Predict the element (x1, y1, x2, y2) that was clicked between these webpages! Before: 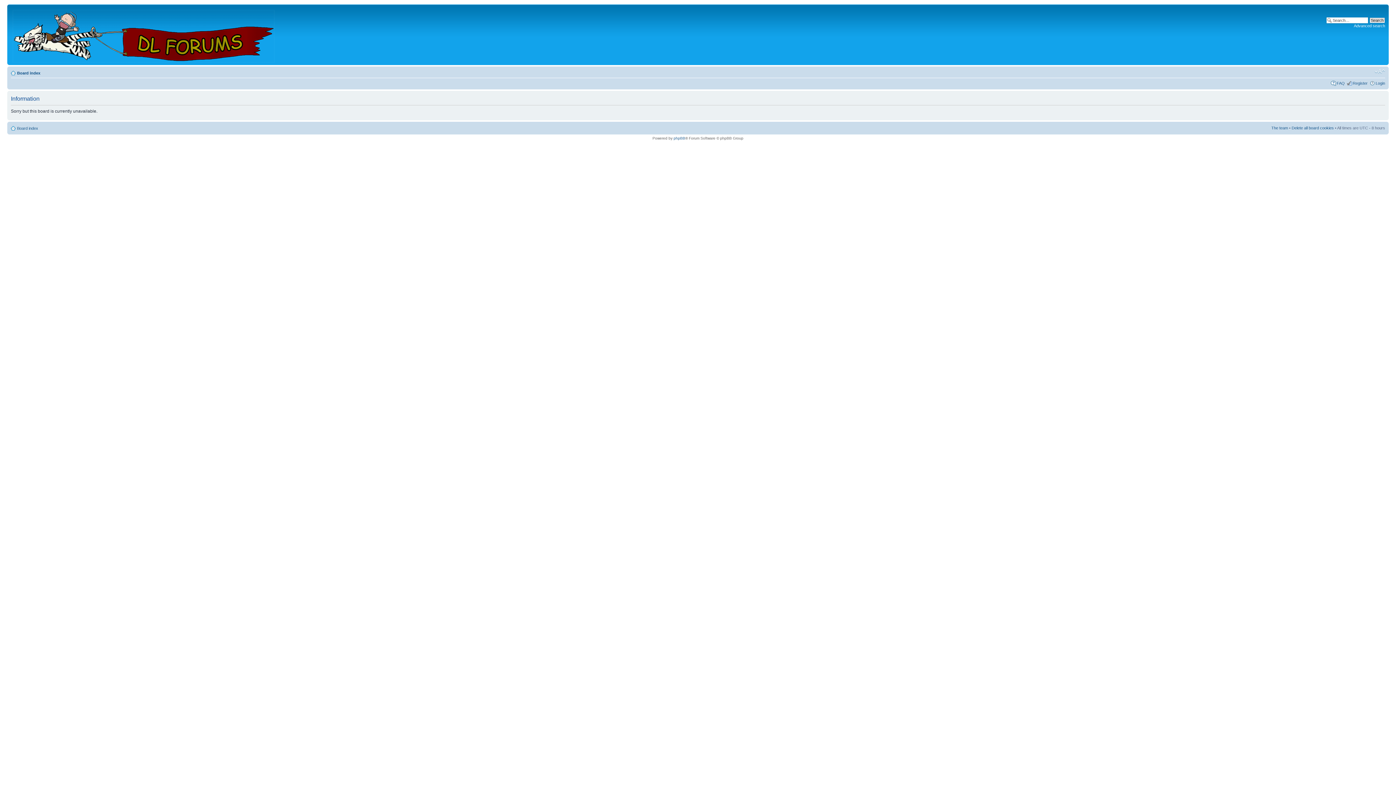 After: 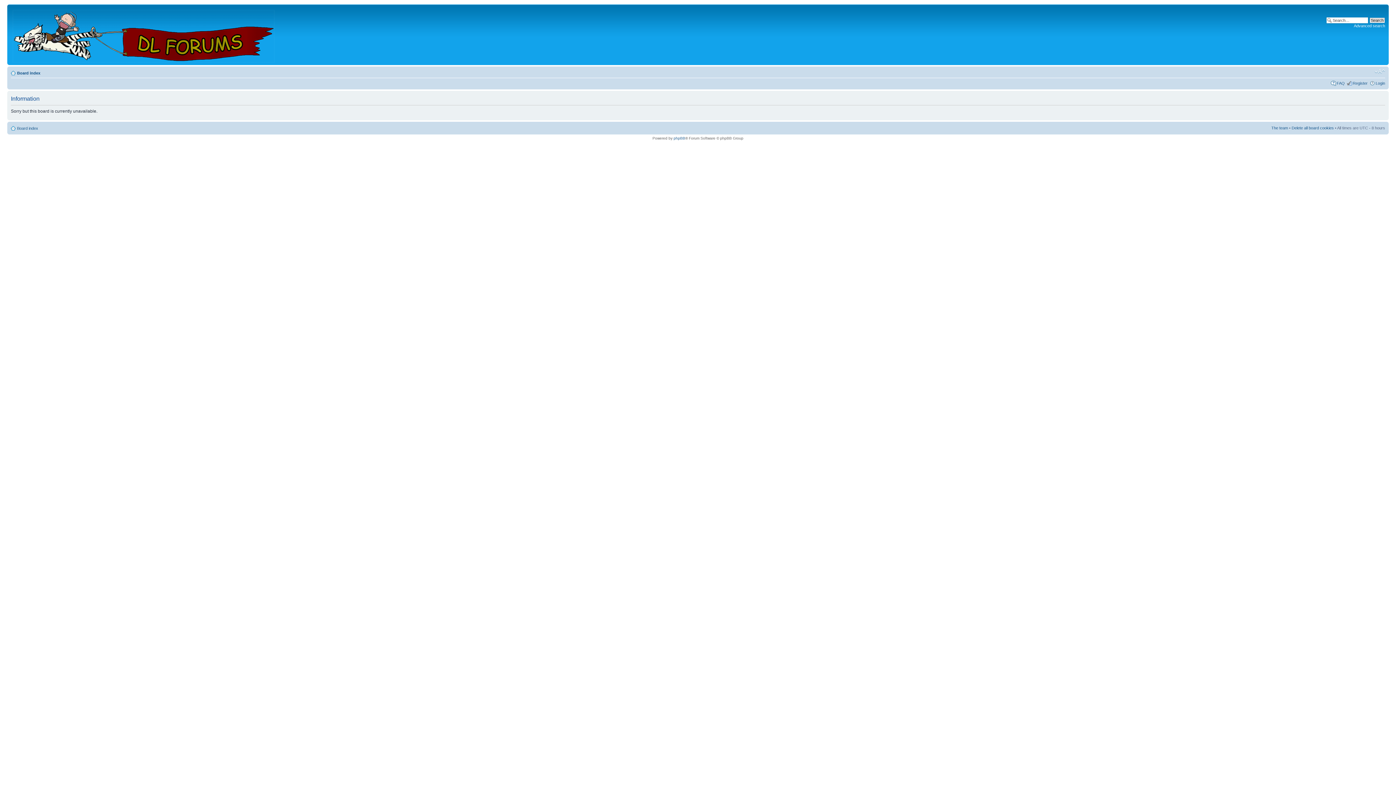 Action: bbox: (1354, 23, 1385, 28) label: Advanced search